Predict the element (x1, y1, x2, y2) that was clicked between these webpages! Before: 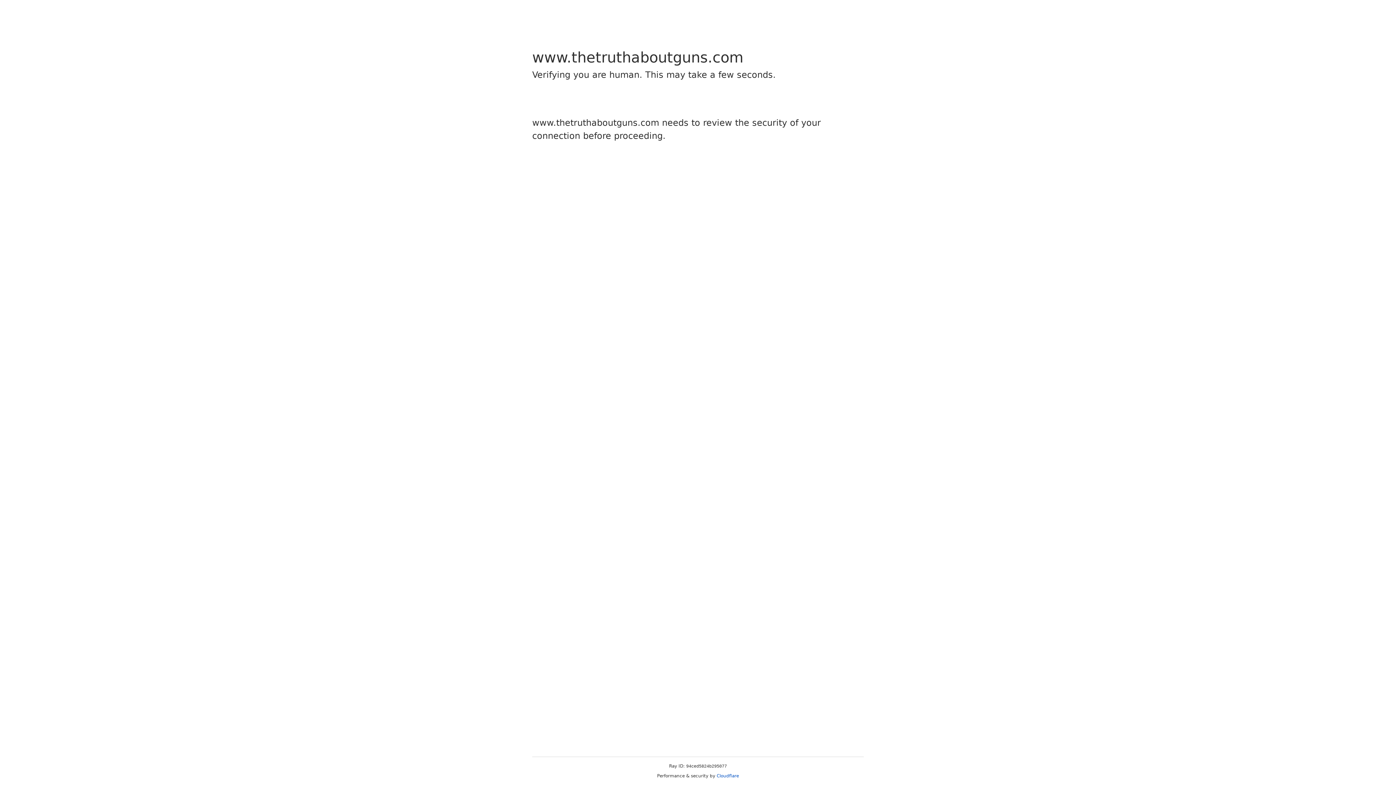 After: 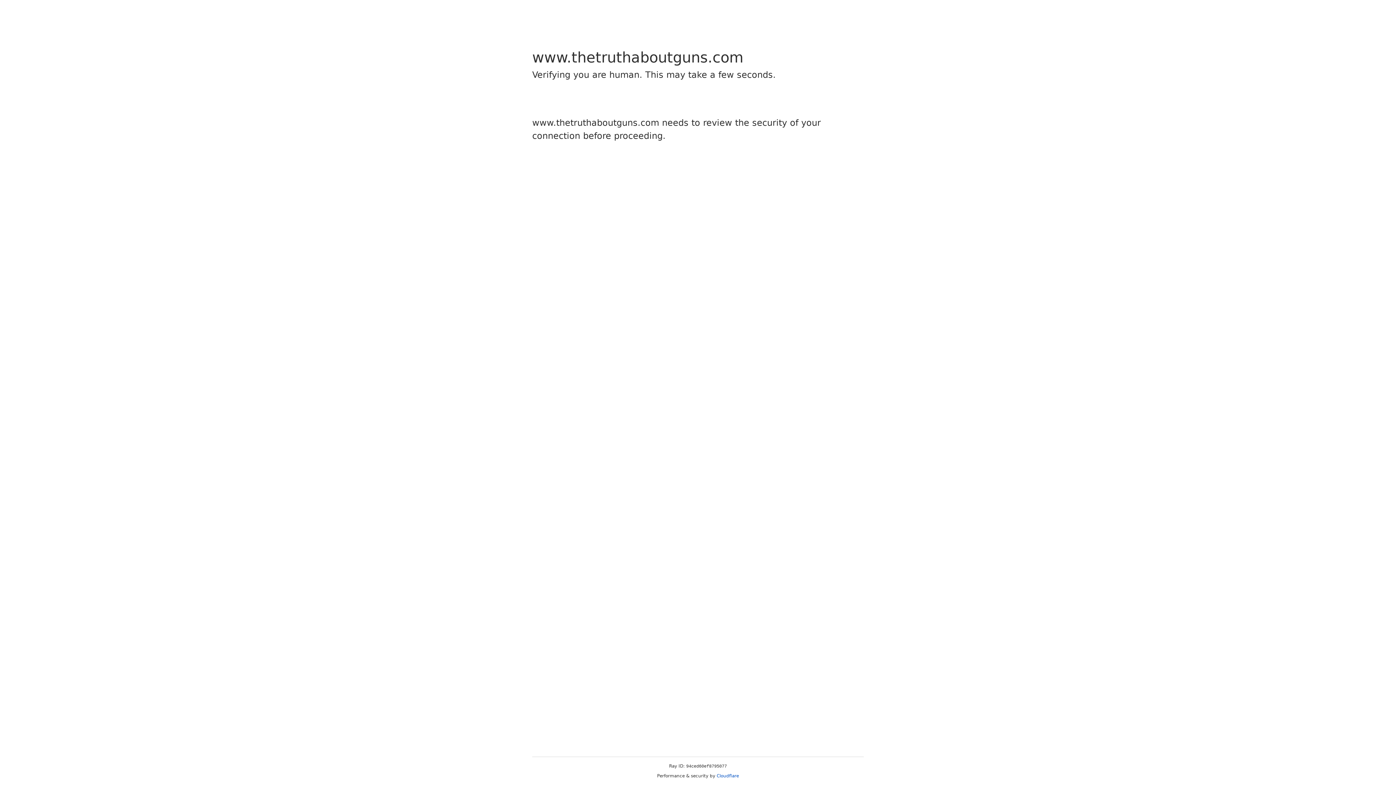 Action: label: Cloudflare bbox: (716, 773, 739, 778)